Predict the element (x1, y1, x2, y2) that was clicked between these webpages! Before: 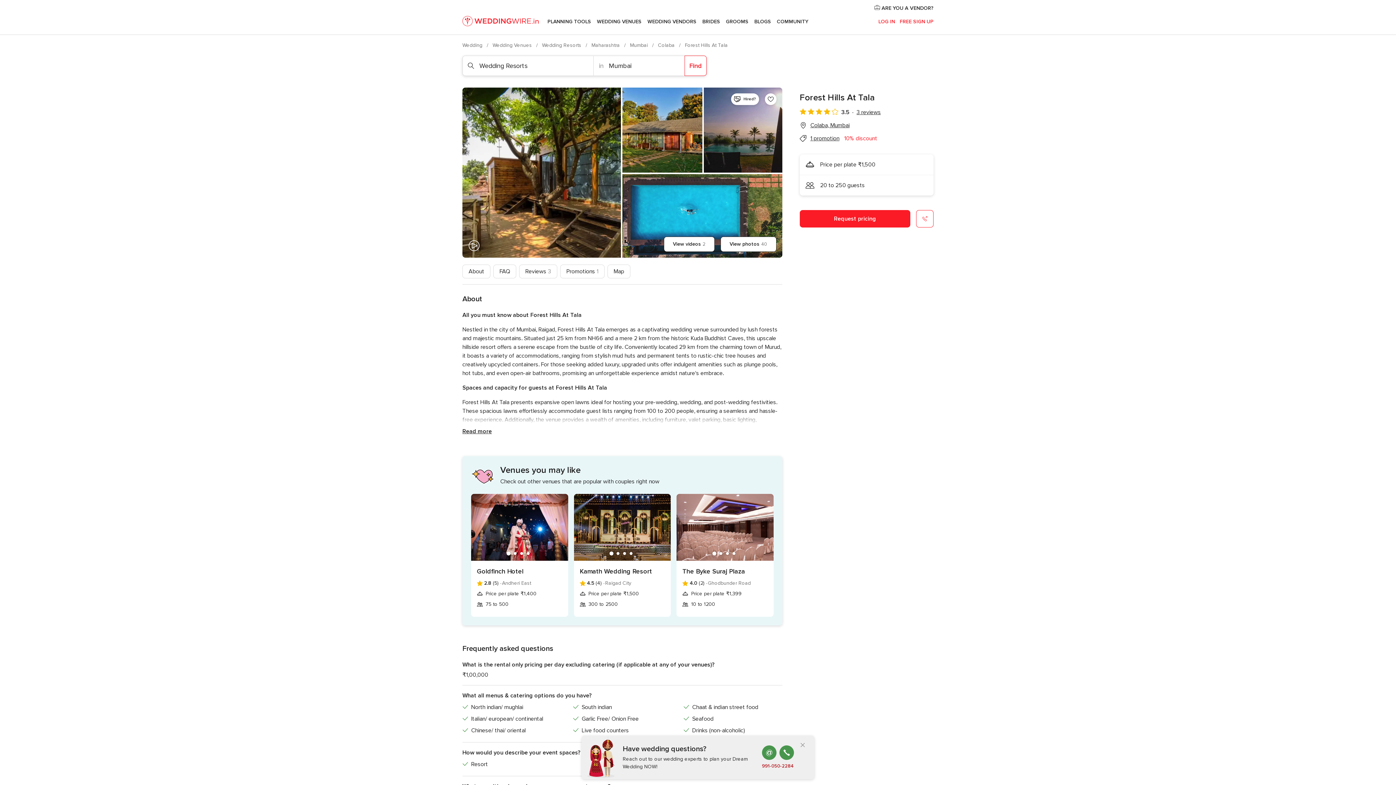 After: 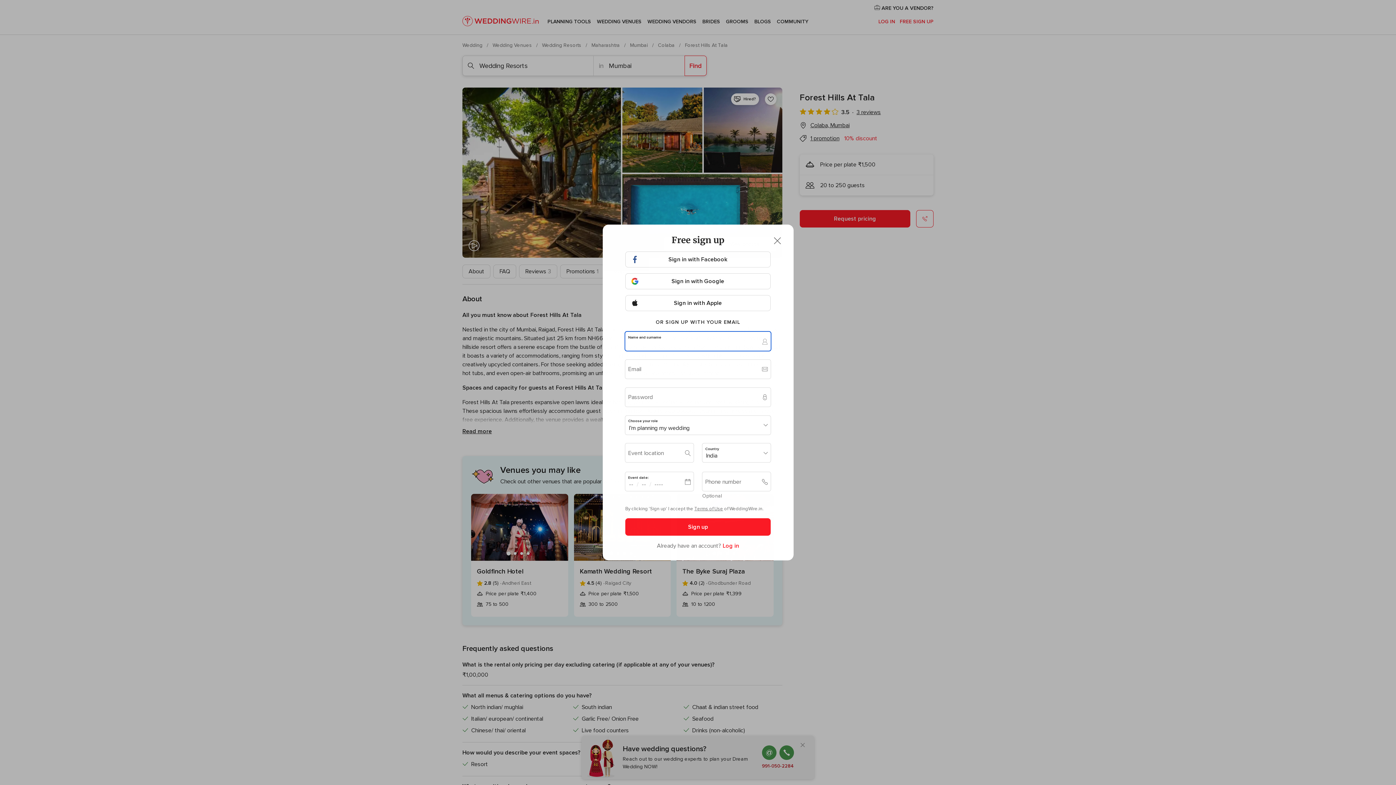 Action: label: Add vendor to Favourites bbox: (765, 93, 776, 105)